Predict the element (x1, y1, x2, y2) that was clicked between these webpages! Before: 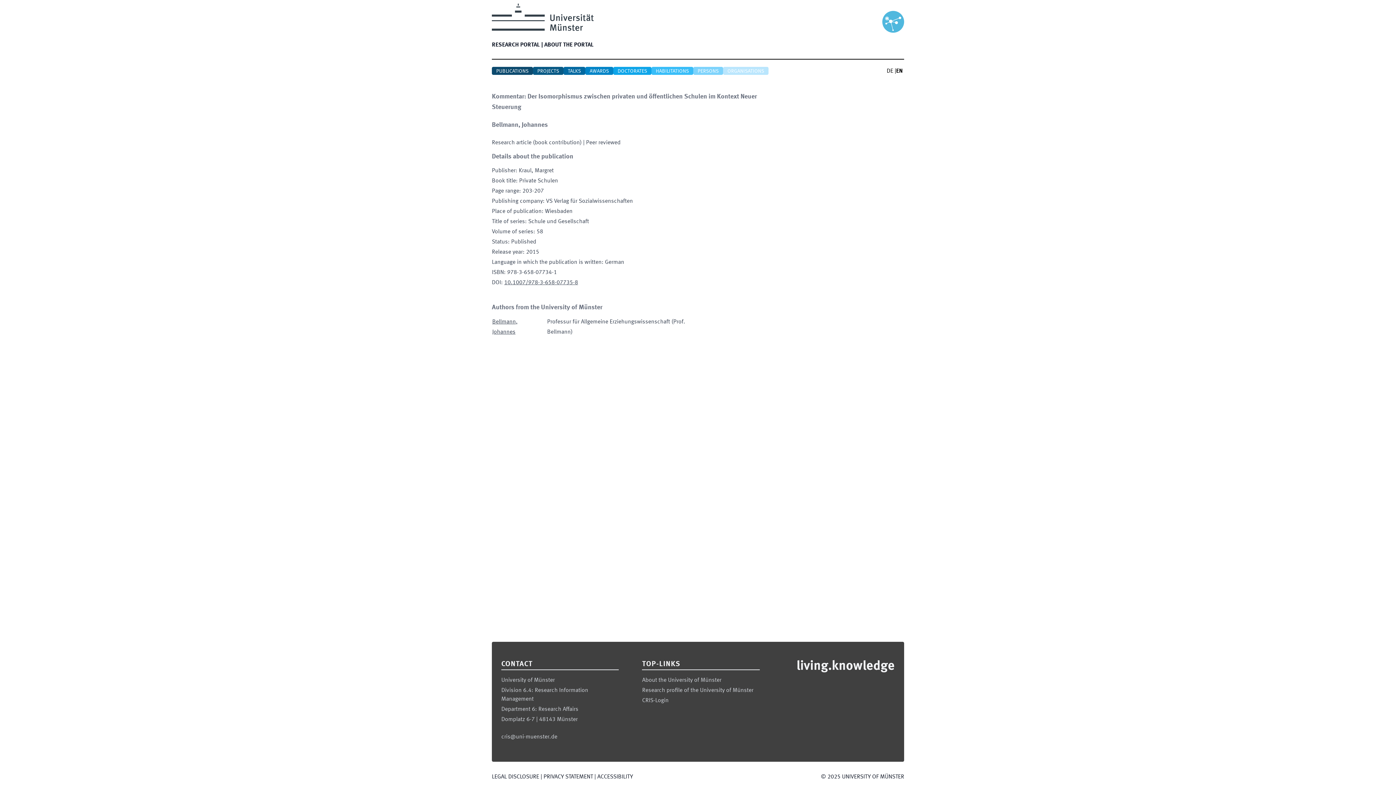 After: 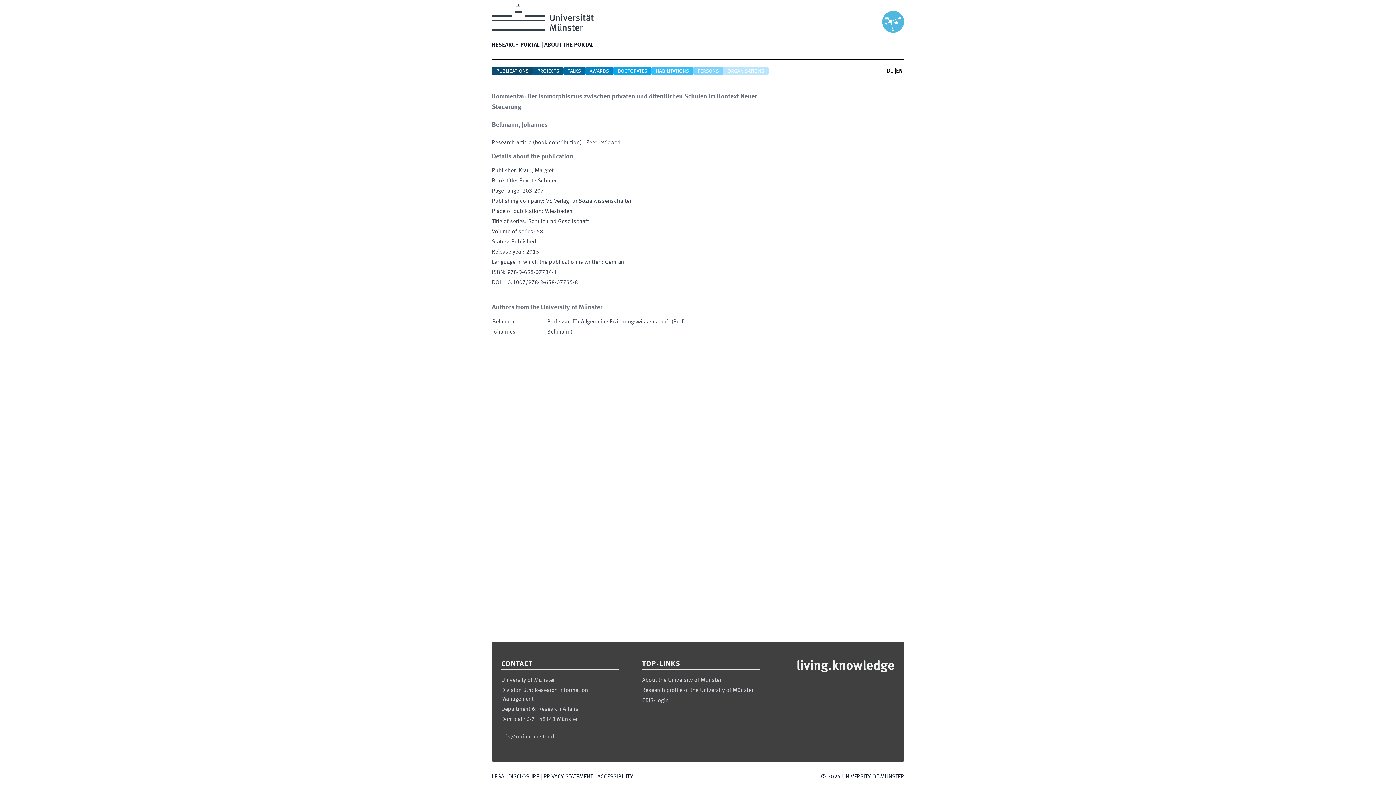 Action: label: 10.1007/978-3-658-07735-8 bbox: (504, 280, 578, 285)